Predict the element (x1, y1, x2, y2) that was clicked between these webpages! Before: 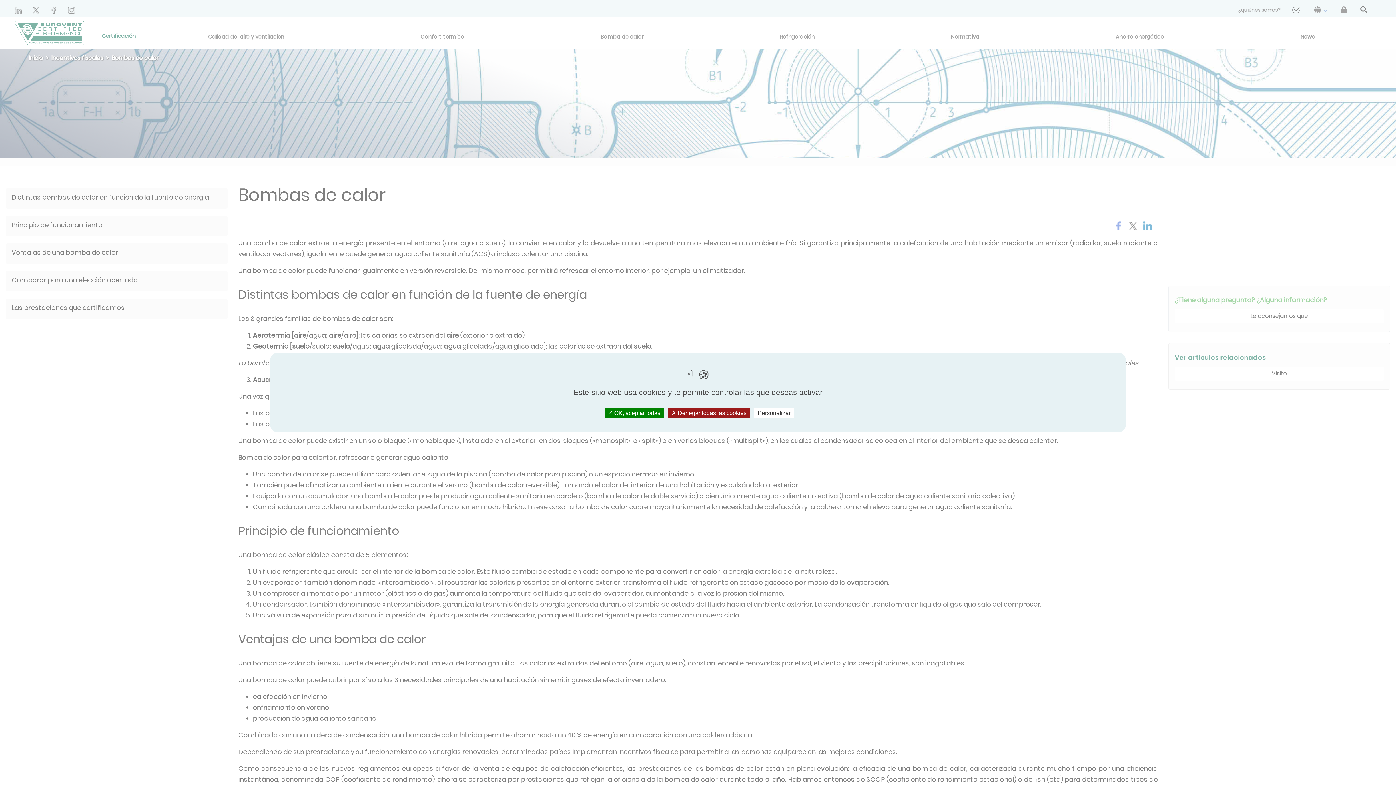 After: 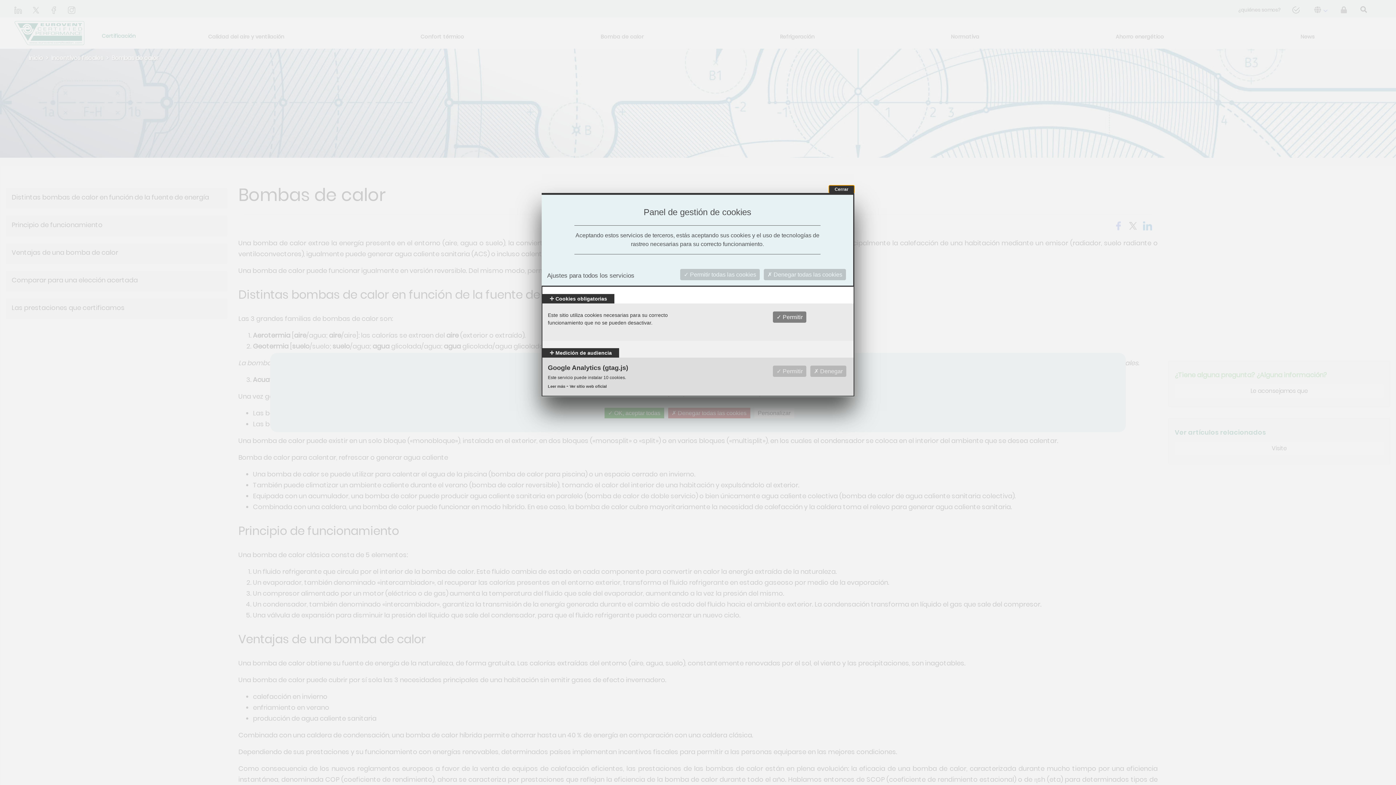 Action: bbox: (754, 408, 794, 418) label: Personalizar